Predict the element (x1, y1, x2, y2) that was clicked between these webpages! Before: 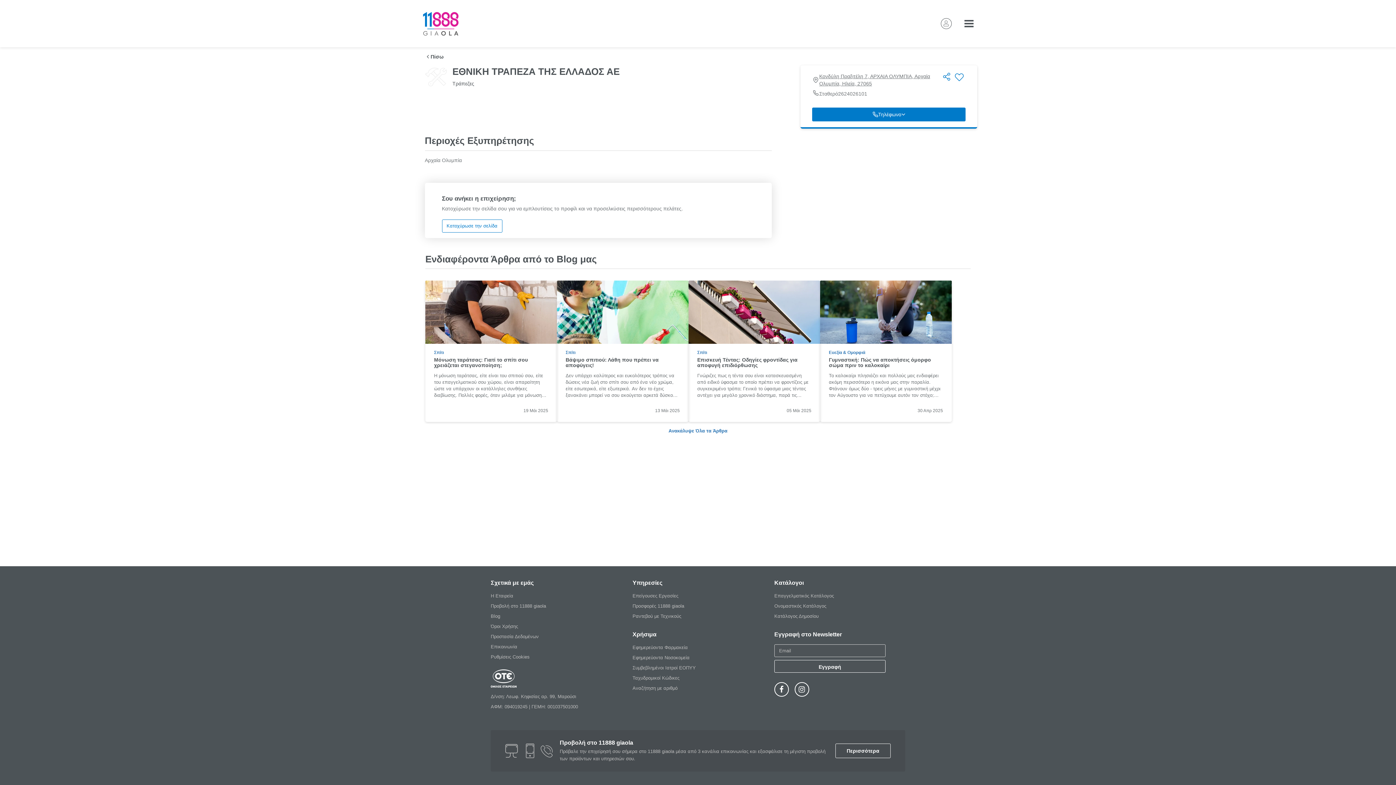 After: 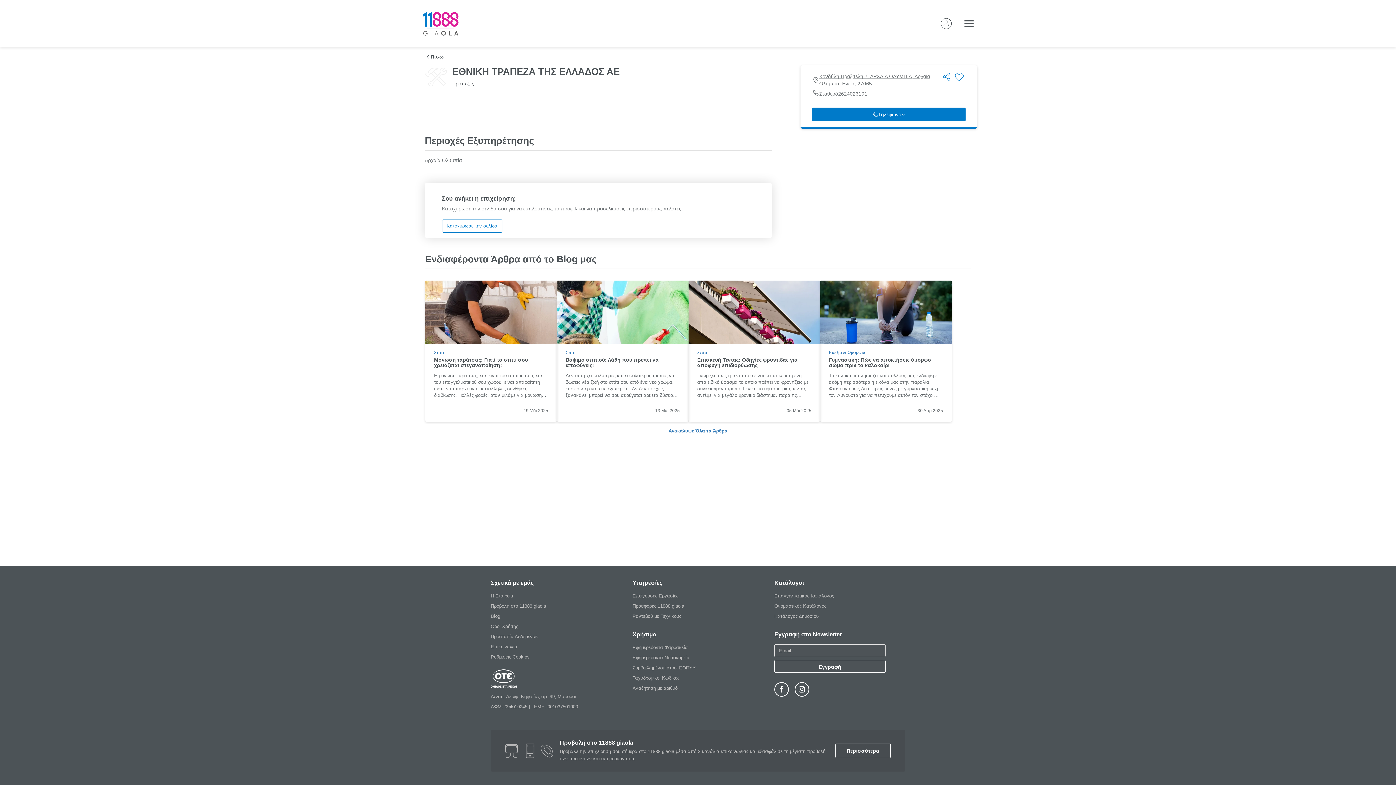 Action: label: Ρυθμίσεις Cookies bbox: (490, 654, 529, 660)